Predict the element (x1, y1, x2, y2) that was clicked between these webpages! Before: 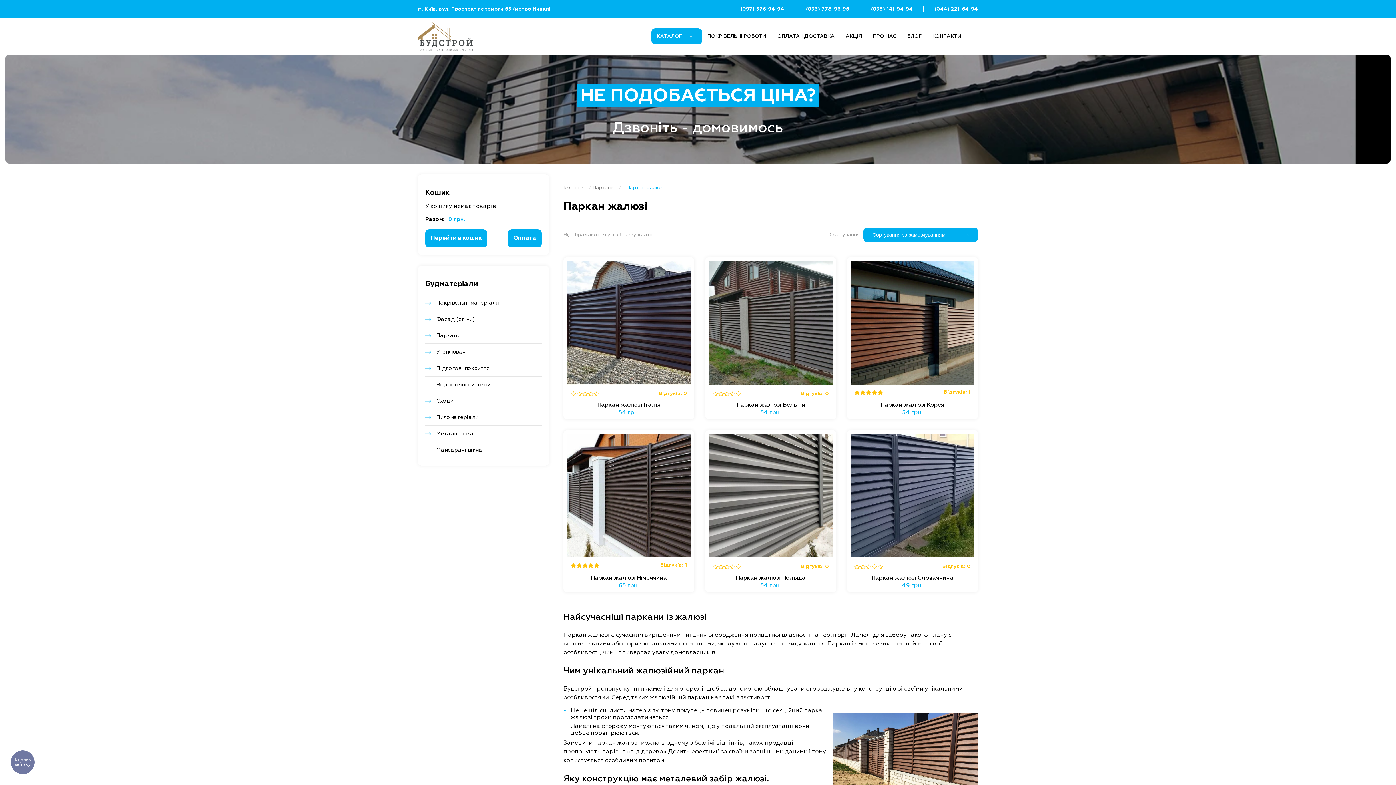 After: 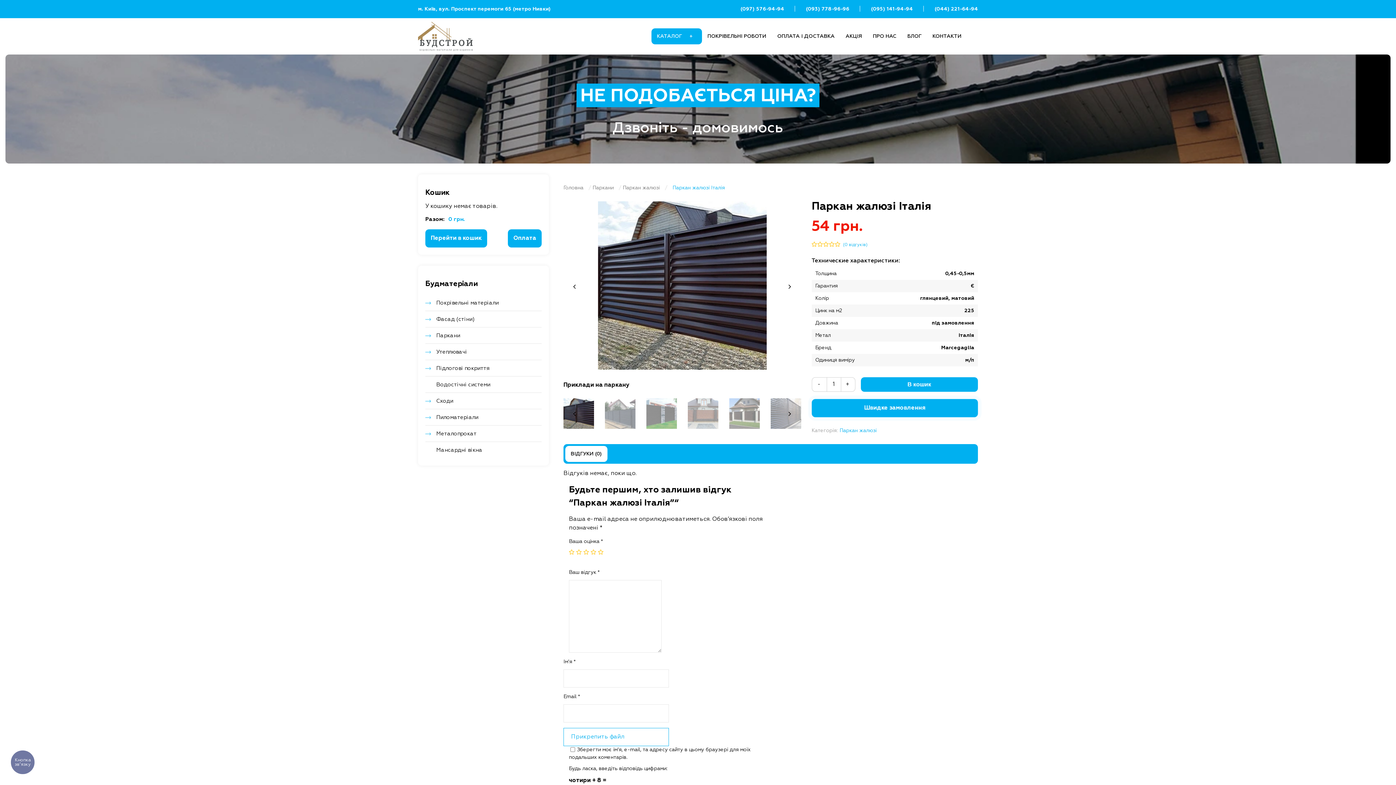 Action: label: Паркан жалюзі Італія bbox: (563, 402, 694, 408)